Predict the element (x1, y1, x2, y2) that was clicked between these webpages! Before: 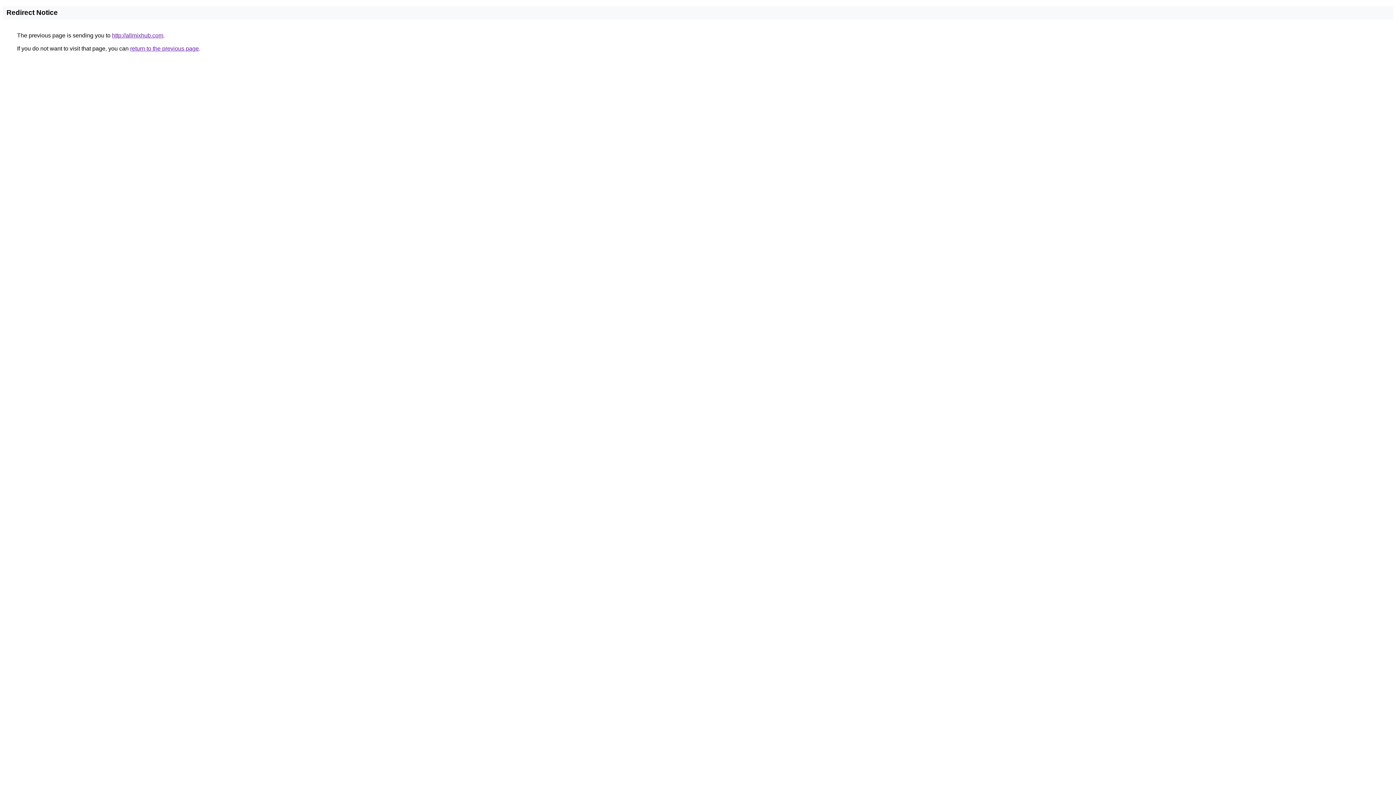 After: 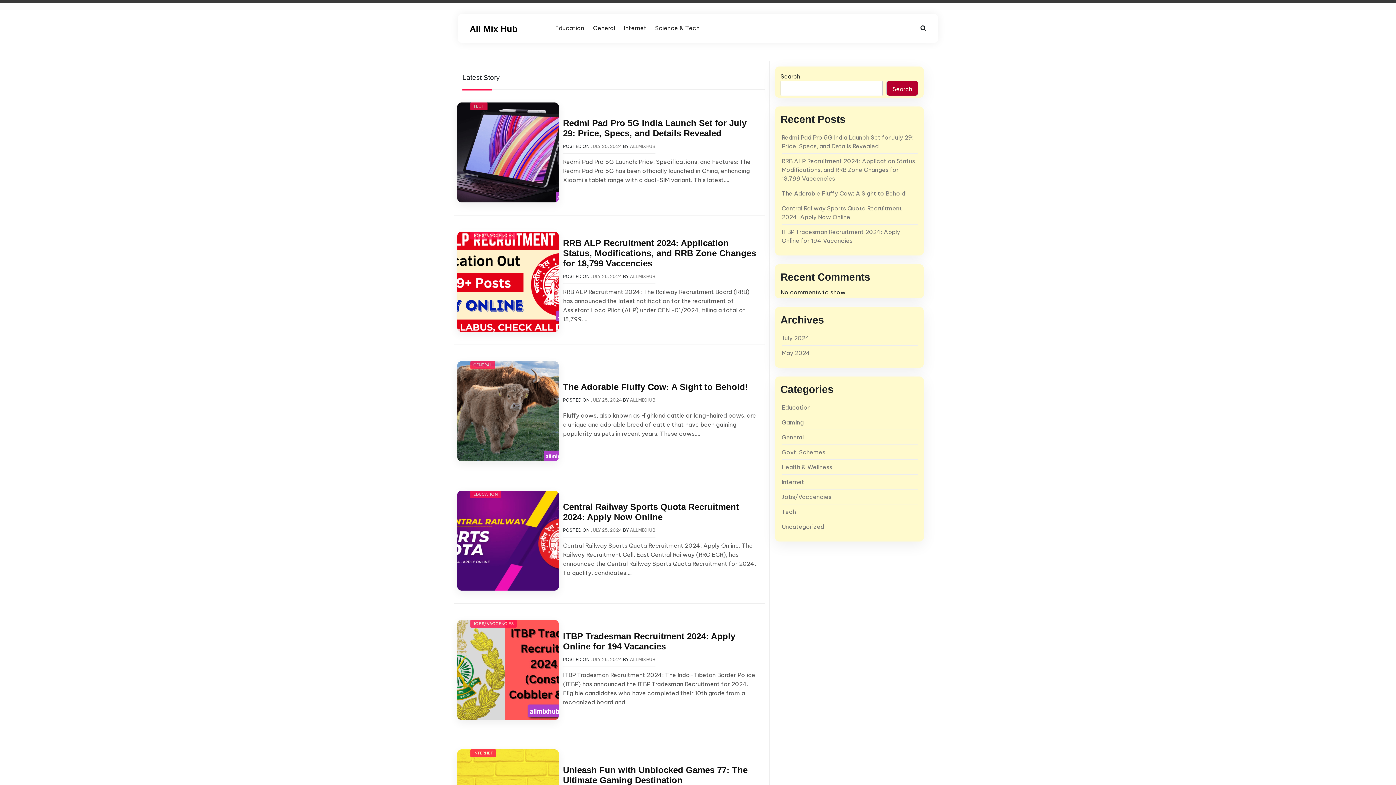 Action: label: http://allmixhub.com bbox: (112, 32, 163, 38)